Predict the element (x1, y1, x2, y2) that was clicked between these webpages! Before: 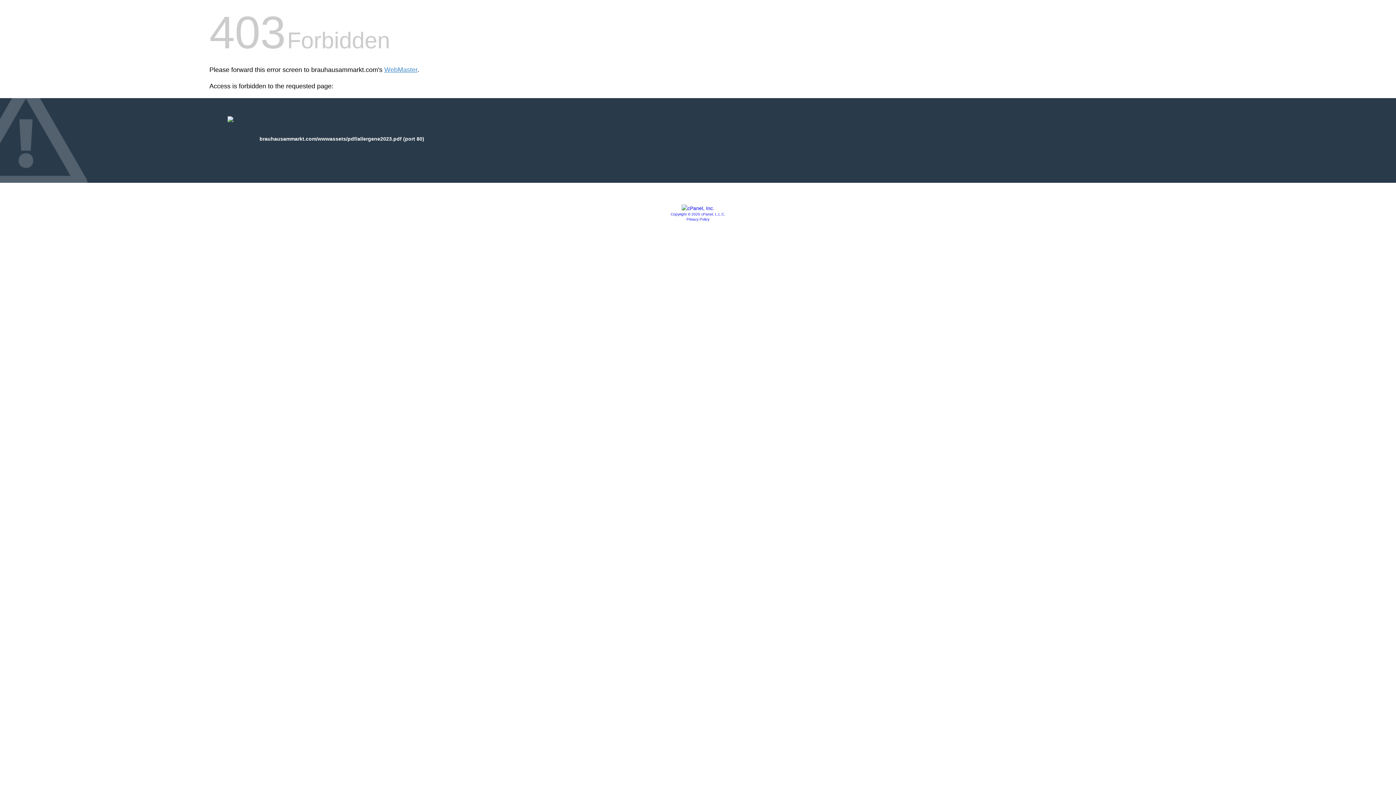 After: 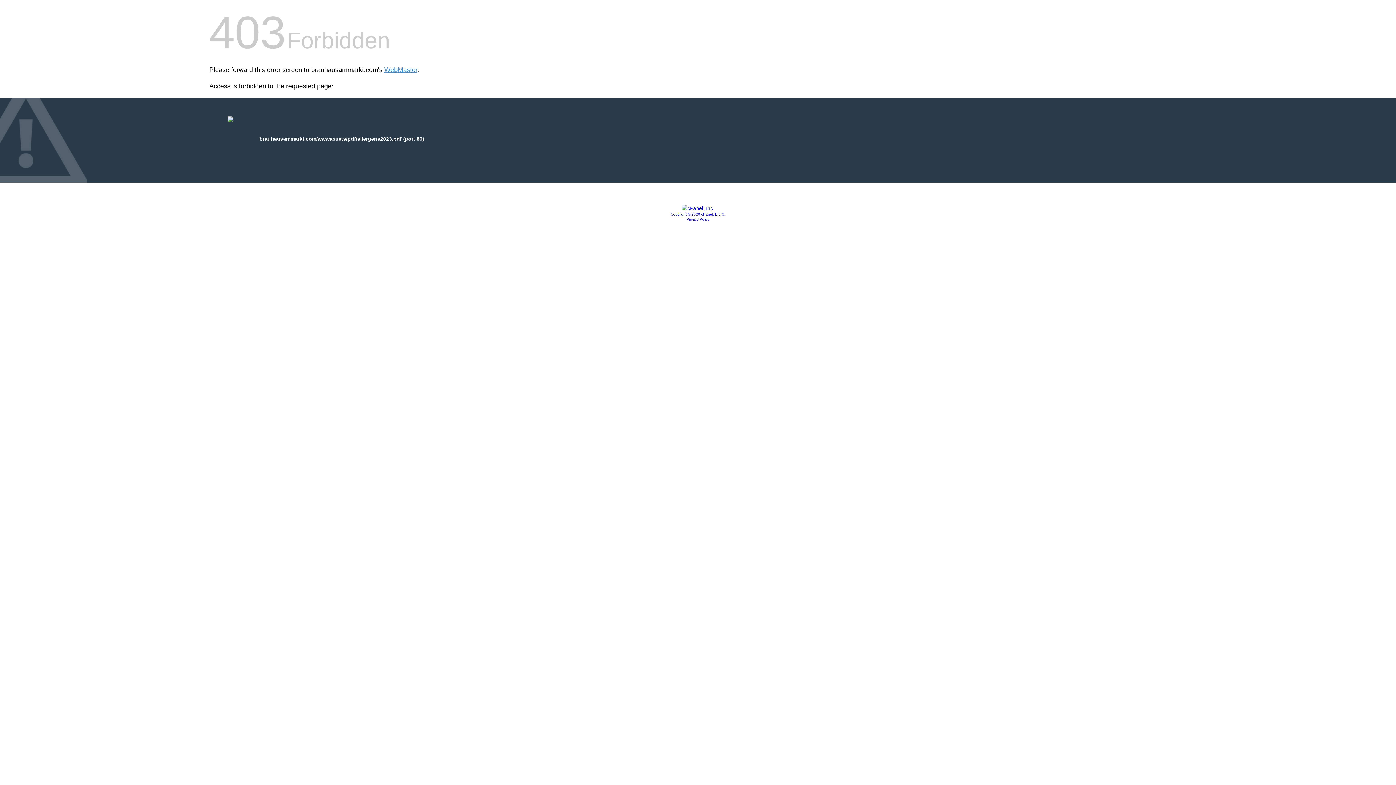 Action: bbox: (681, 205, 714, 211)